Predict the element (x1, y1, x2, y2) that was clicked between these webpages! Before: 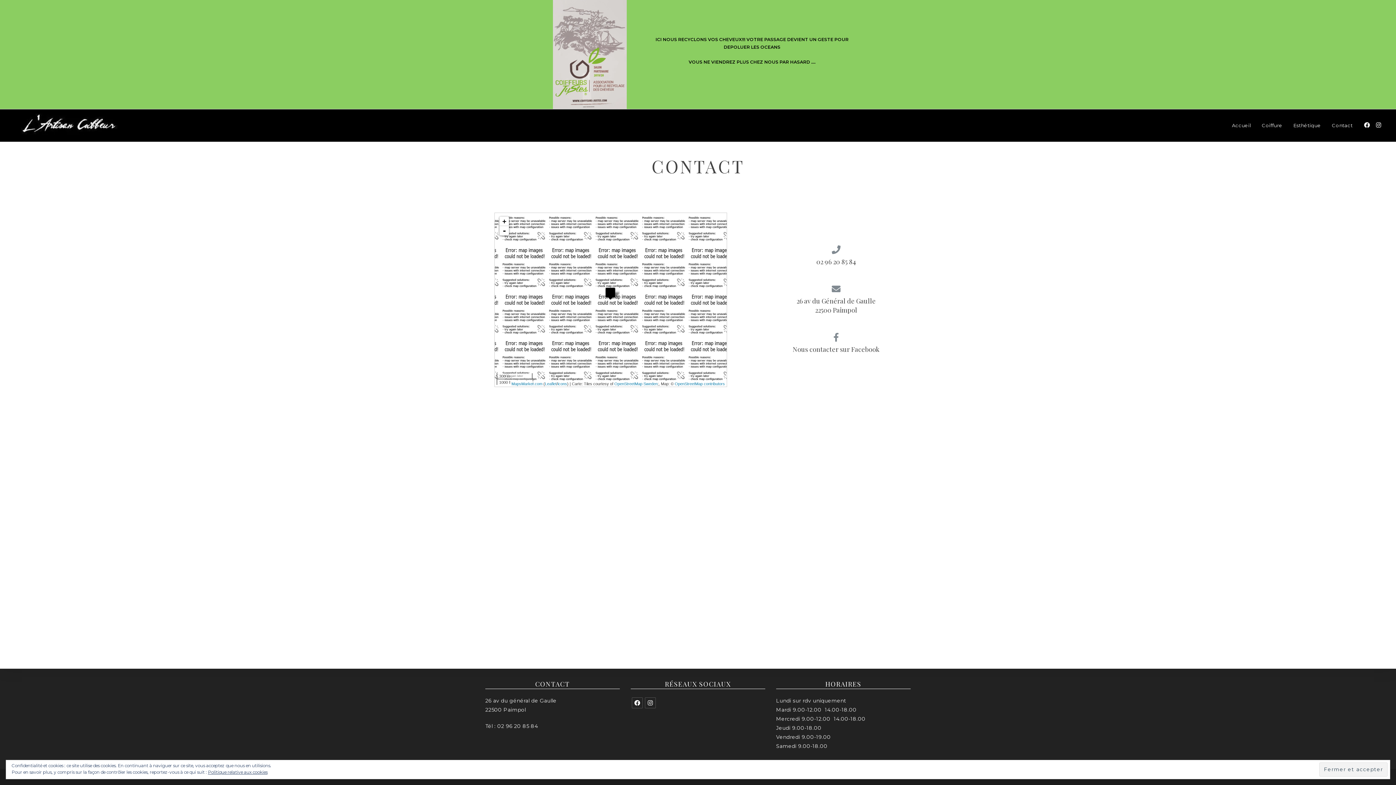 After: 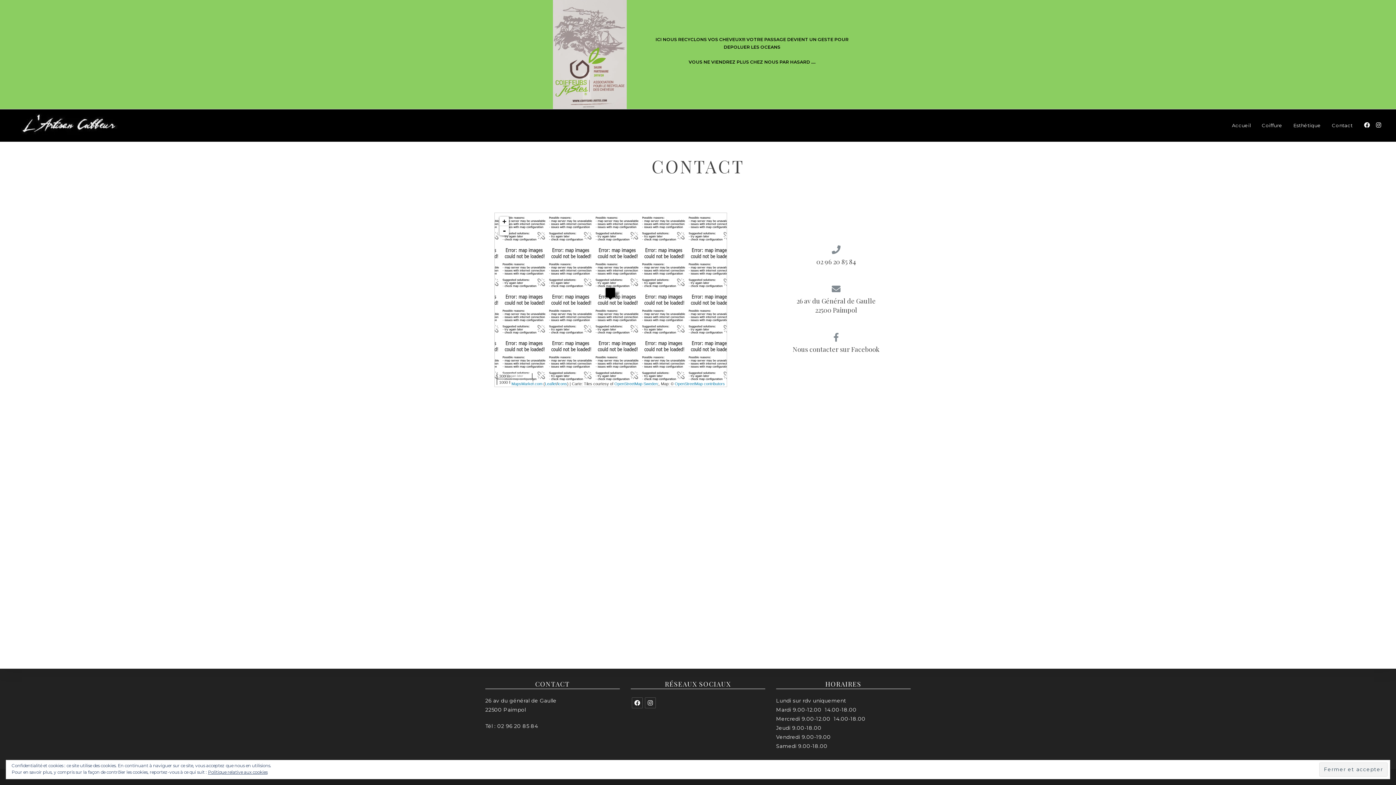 Action: bbox: (792, 345, 879, 353) label: Nous contacter sur Facebook